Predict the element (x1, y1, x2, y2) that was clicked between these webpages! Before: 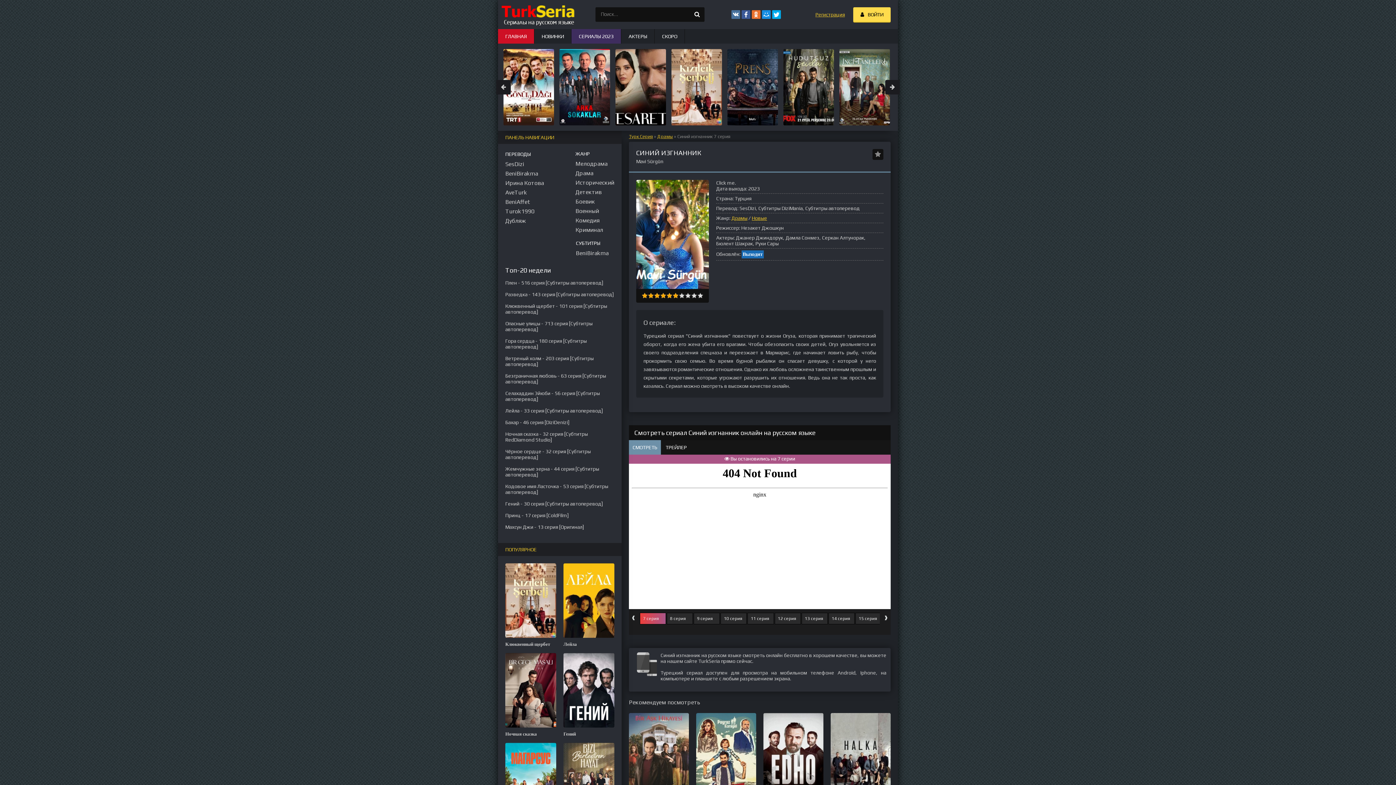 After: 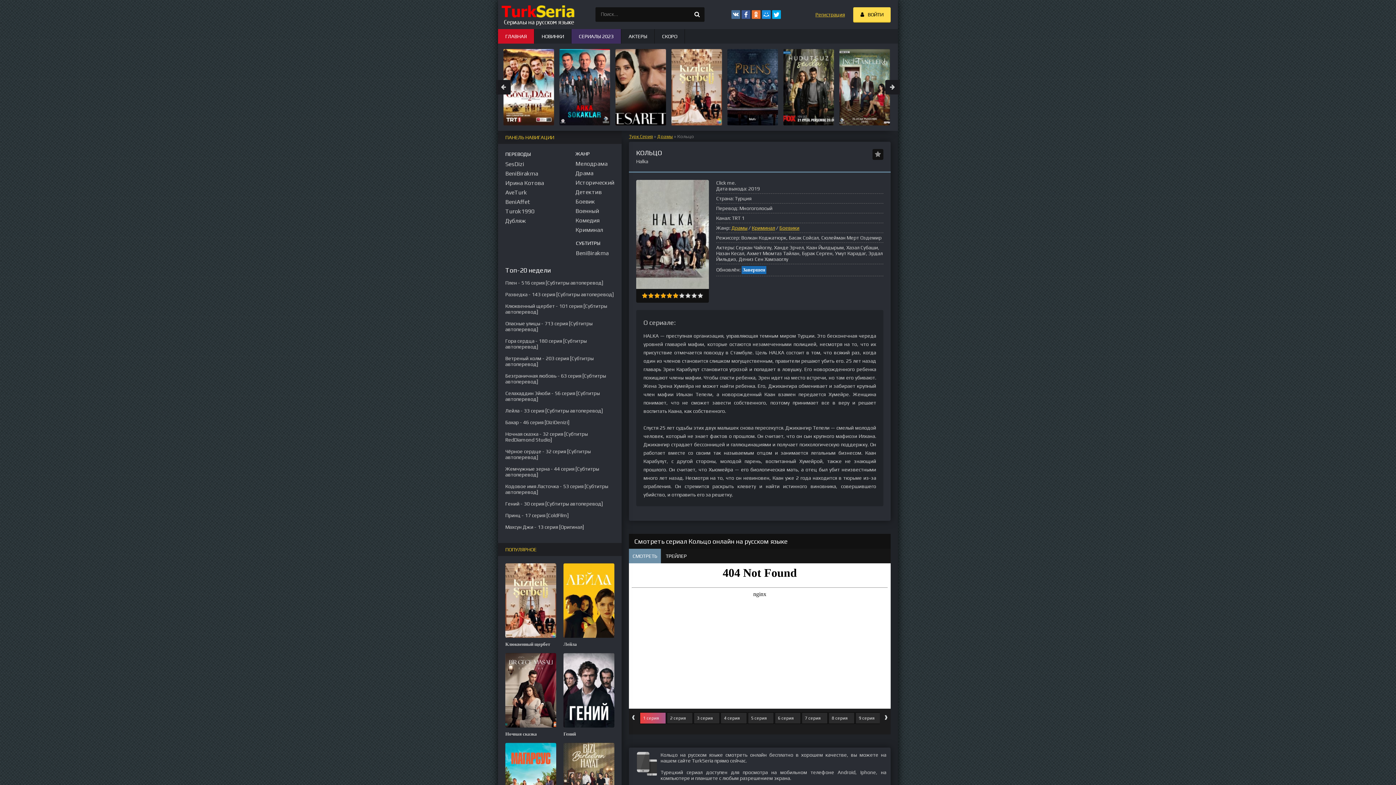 Action: bbox: (830, 713, 890, 810) label: Кольцо